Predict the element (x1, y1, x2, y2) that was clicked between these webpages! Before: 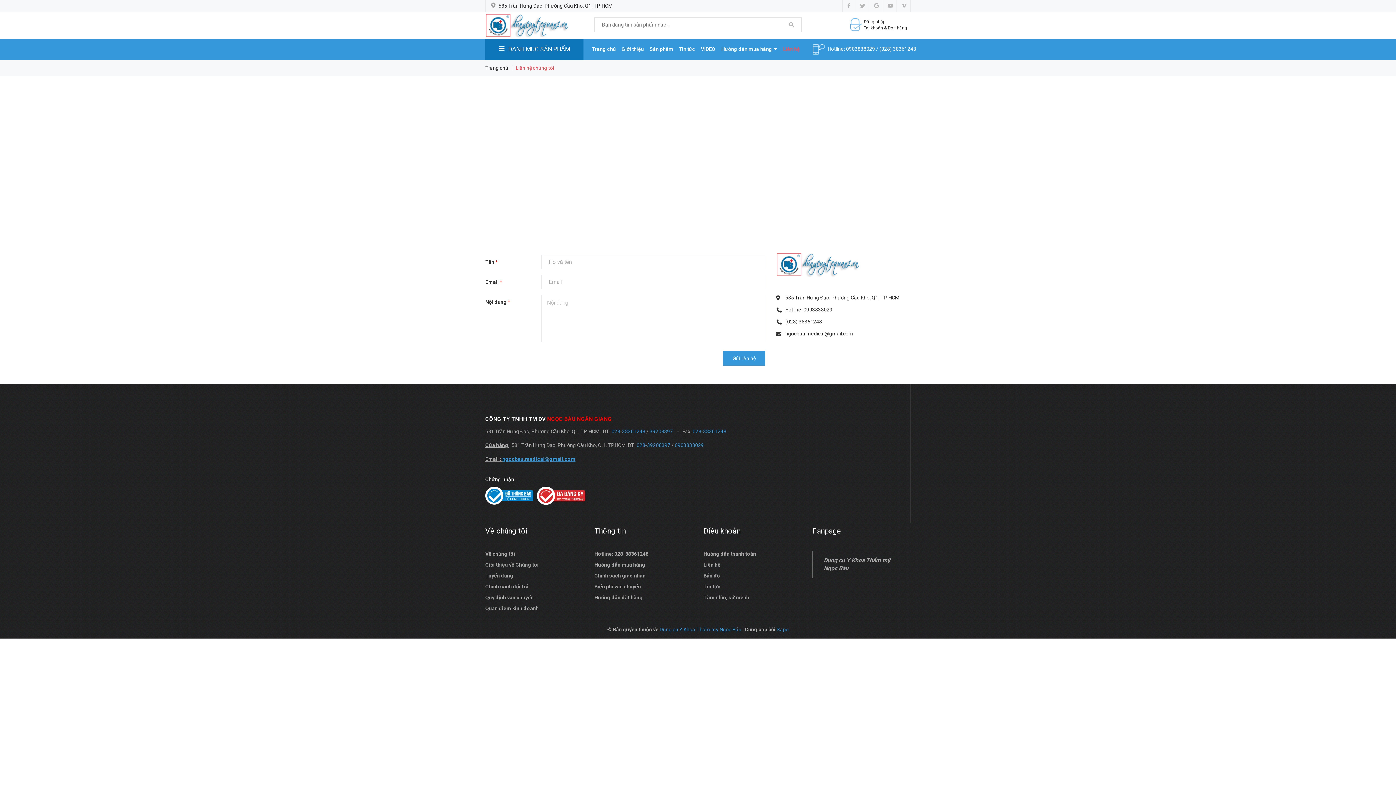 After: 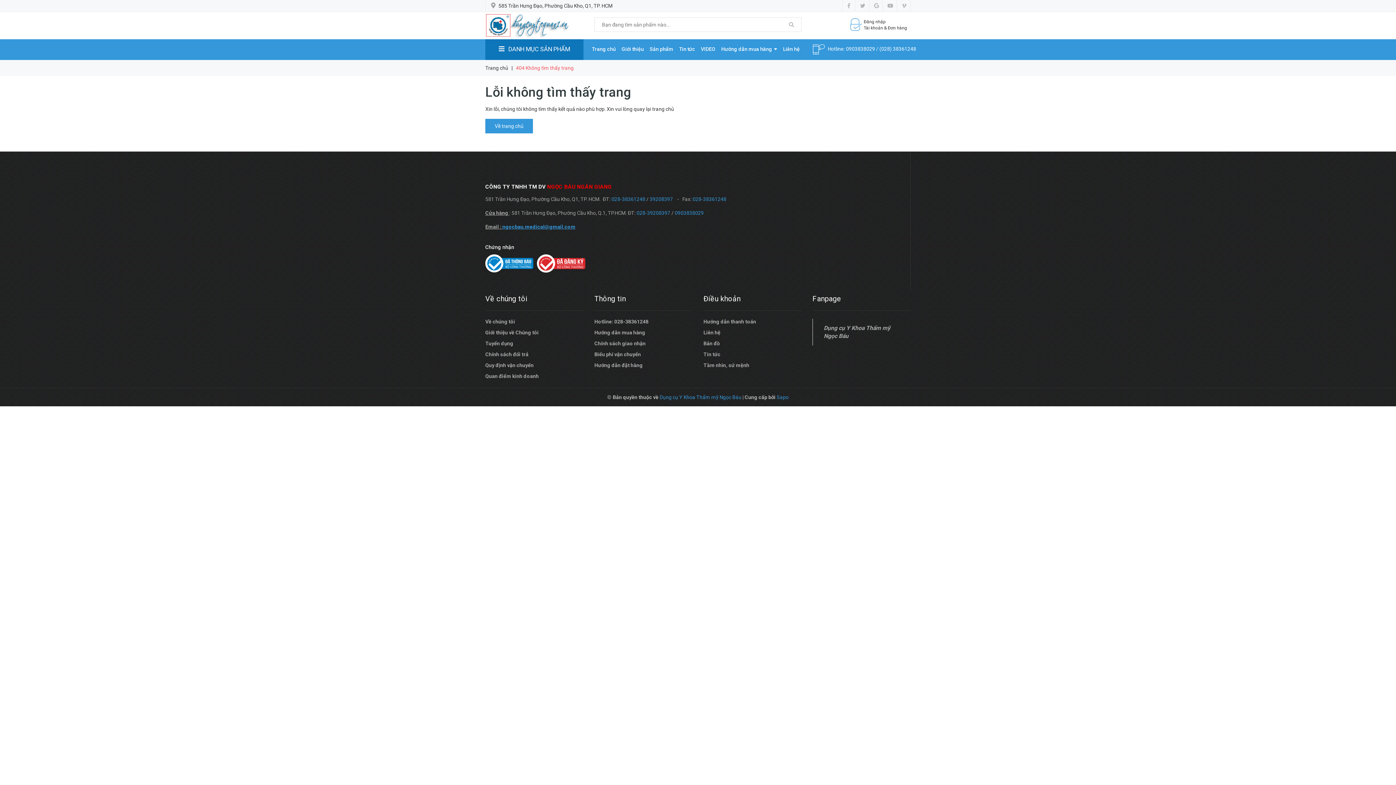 Action: bbox: (674, 442, 704, 448) label: 0903838029